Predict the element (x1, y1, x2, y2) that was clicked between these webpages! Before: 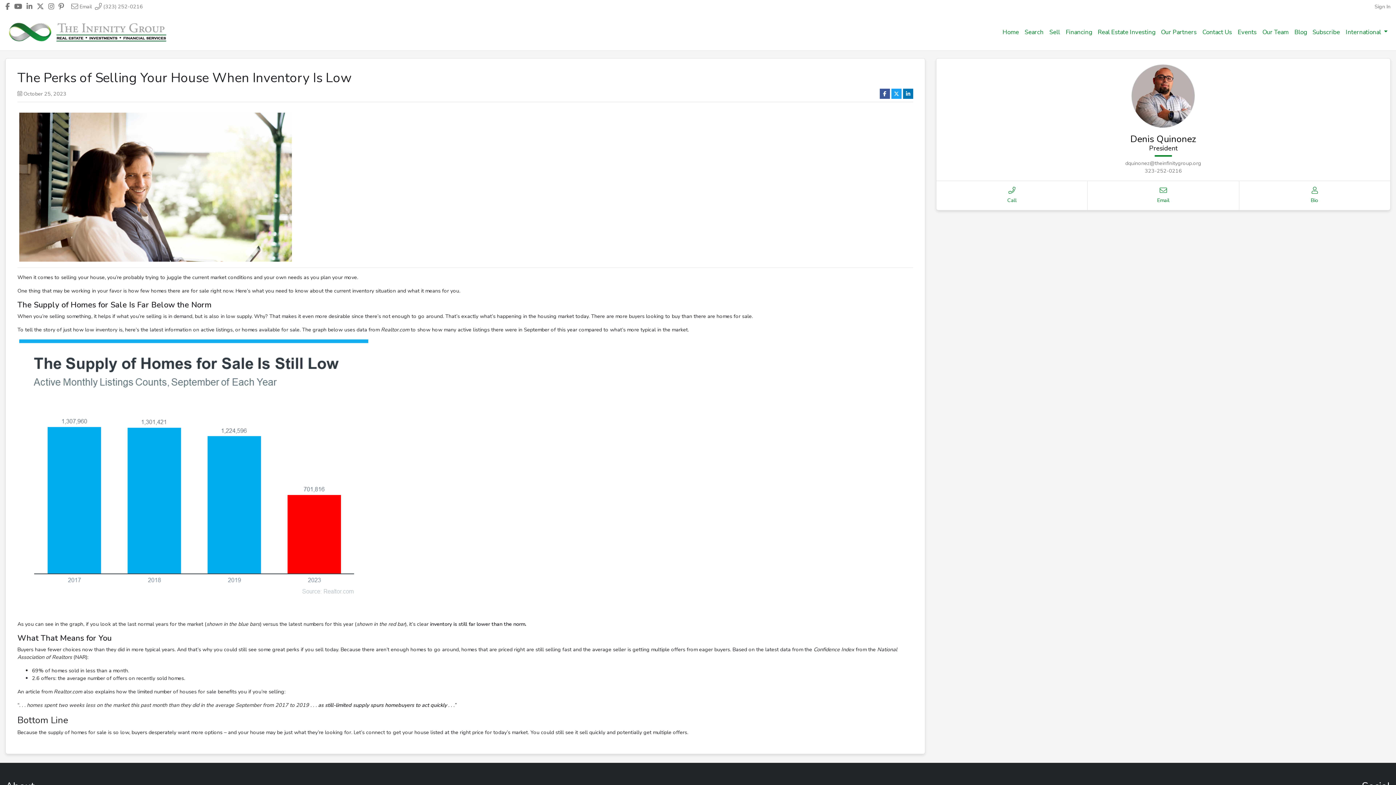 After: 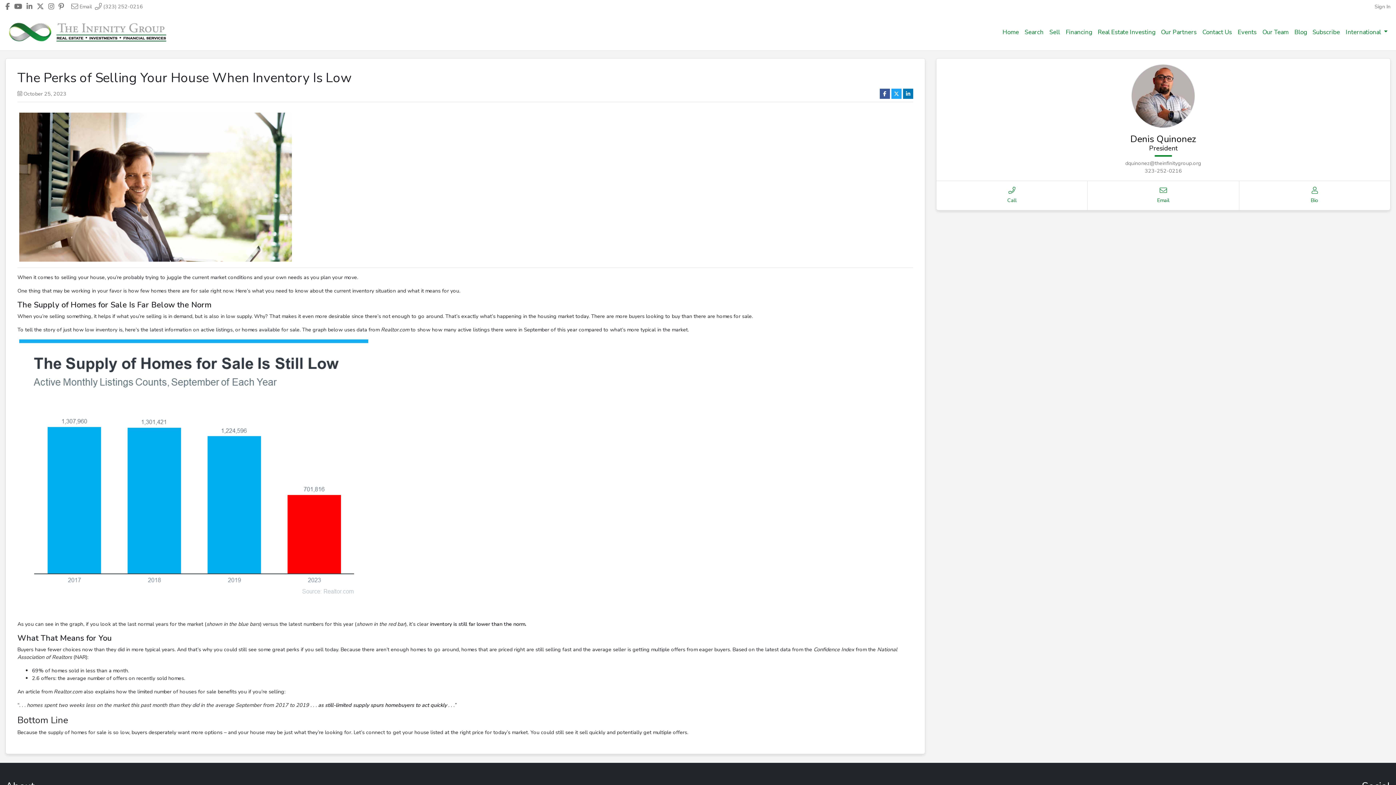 Action: bbox: (1310, 24, 1343, 39) label: Subscribe